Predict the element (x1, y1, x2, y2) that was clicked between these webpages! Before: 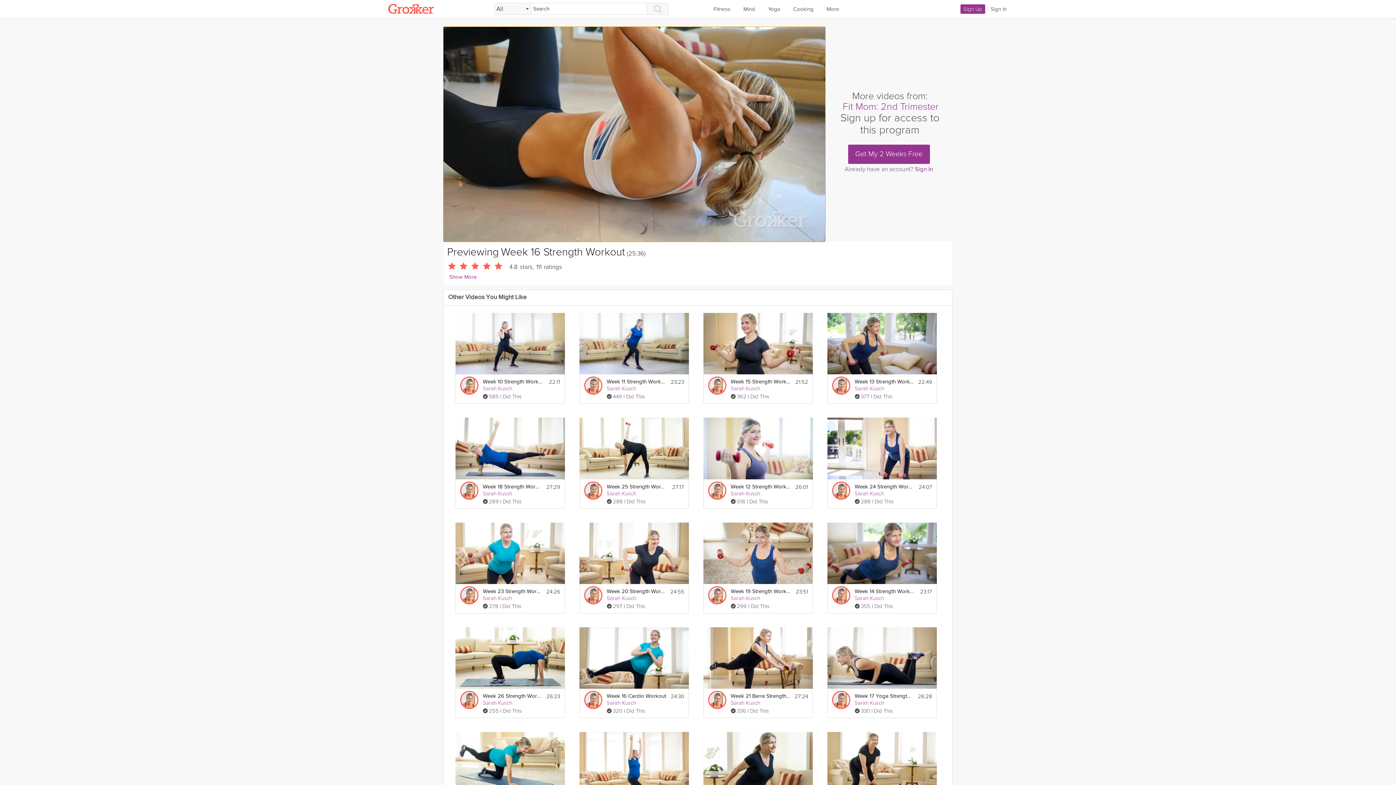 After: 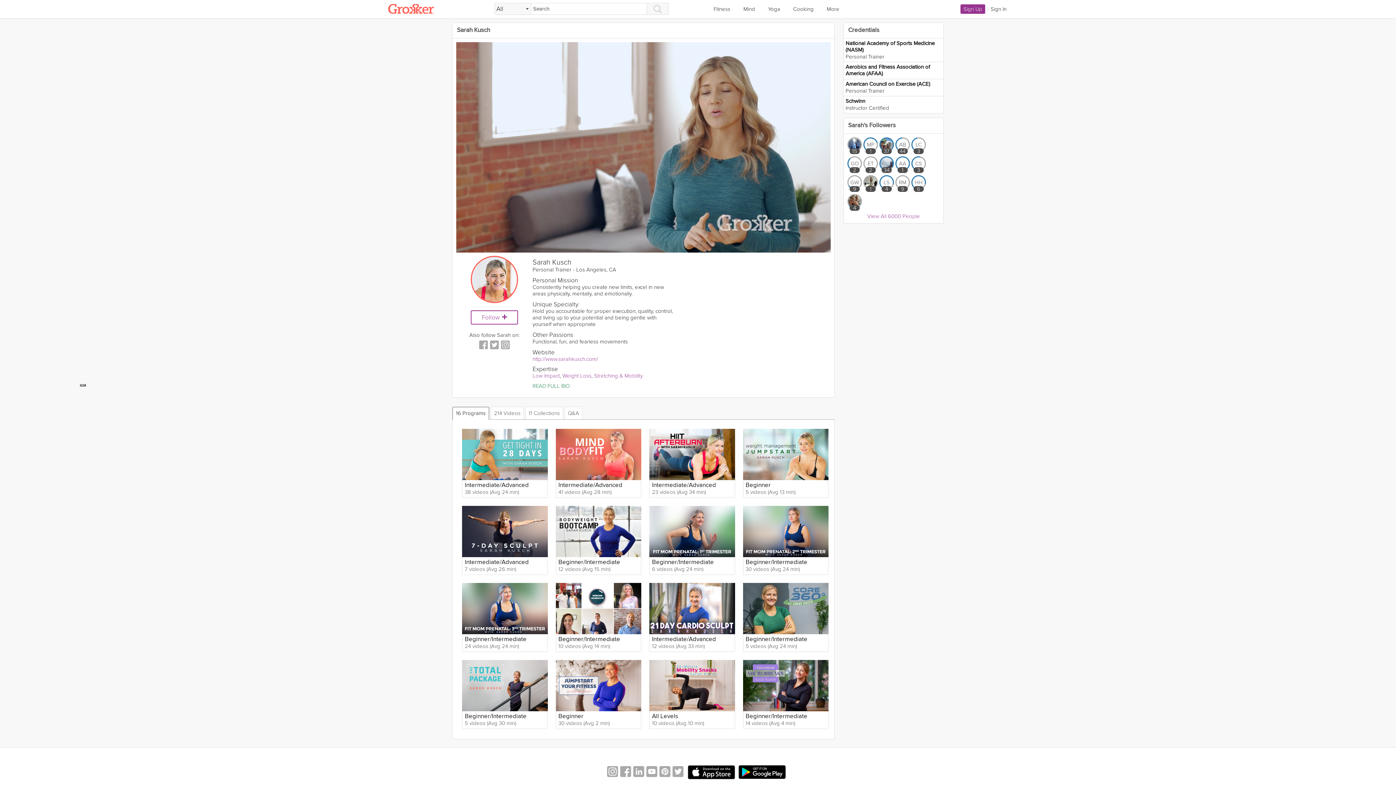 Action: label: Sarah Kusch bbox: (606, 385, 636, 392)